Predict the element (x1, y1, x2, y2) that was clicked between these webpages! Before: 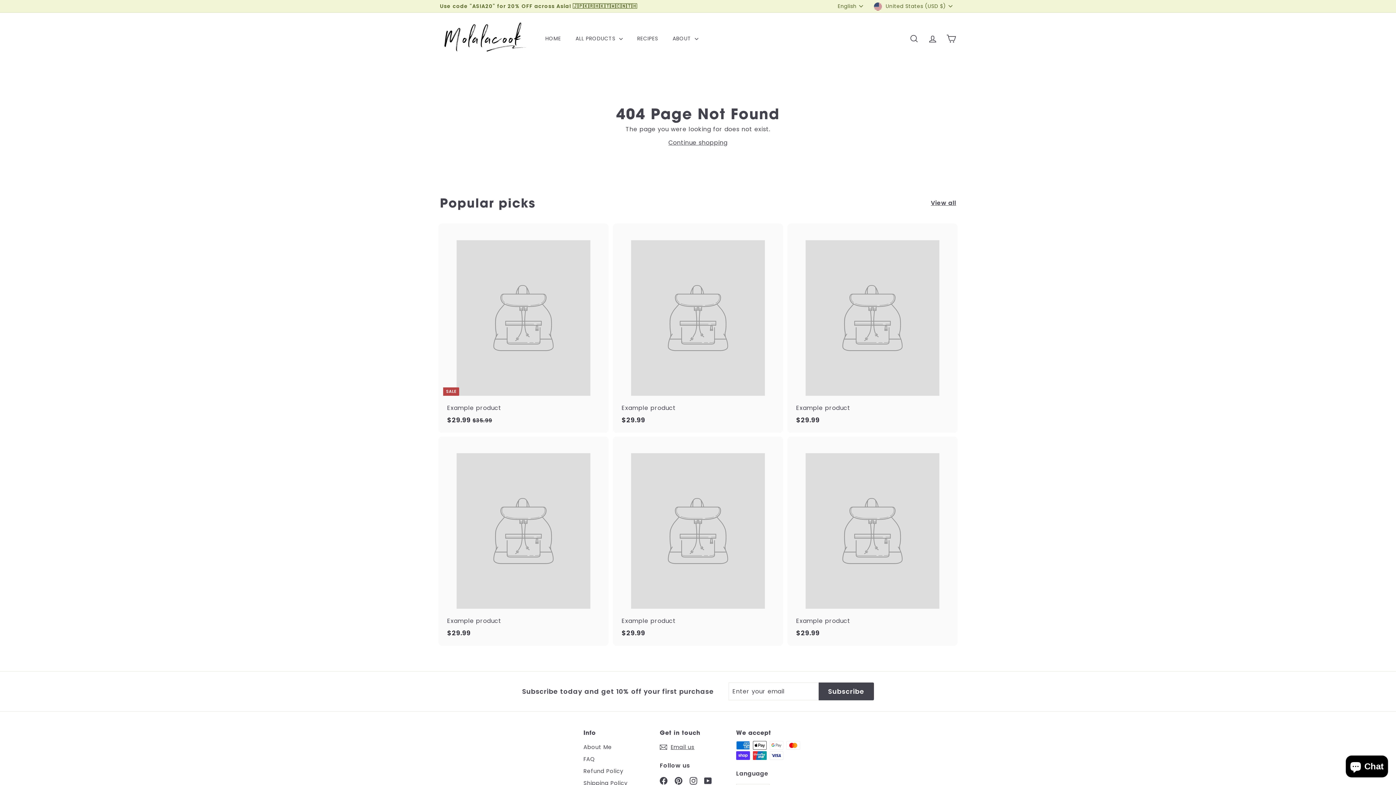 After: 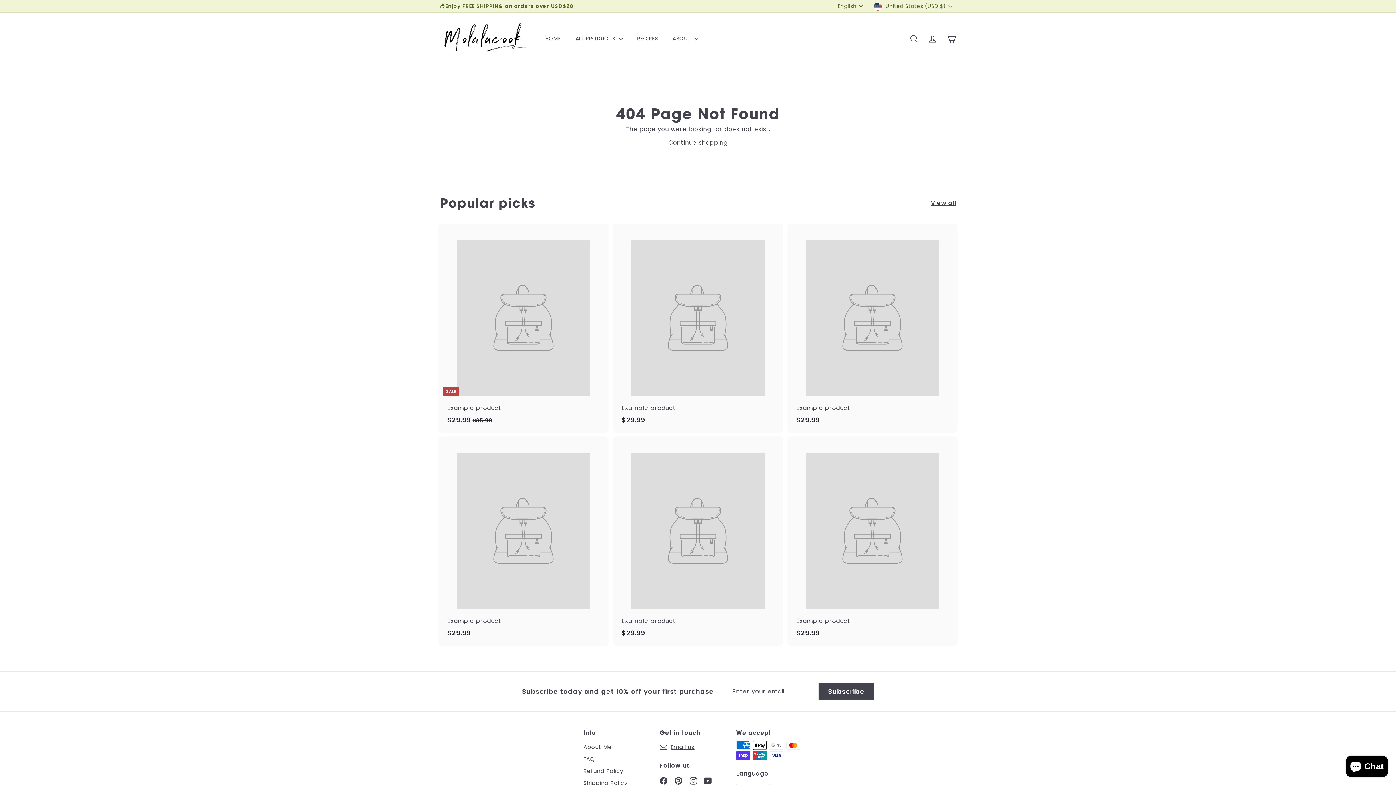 Action: label: Instagram bbox: (689, 776, 697, 785)